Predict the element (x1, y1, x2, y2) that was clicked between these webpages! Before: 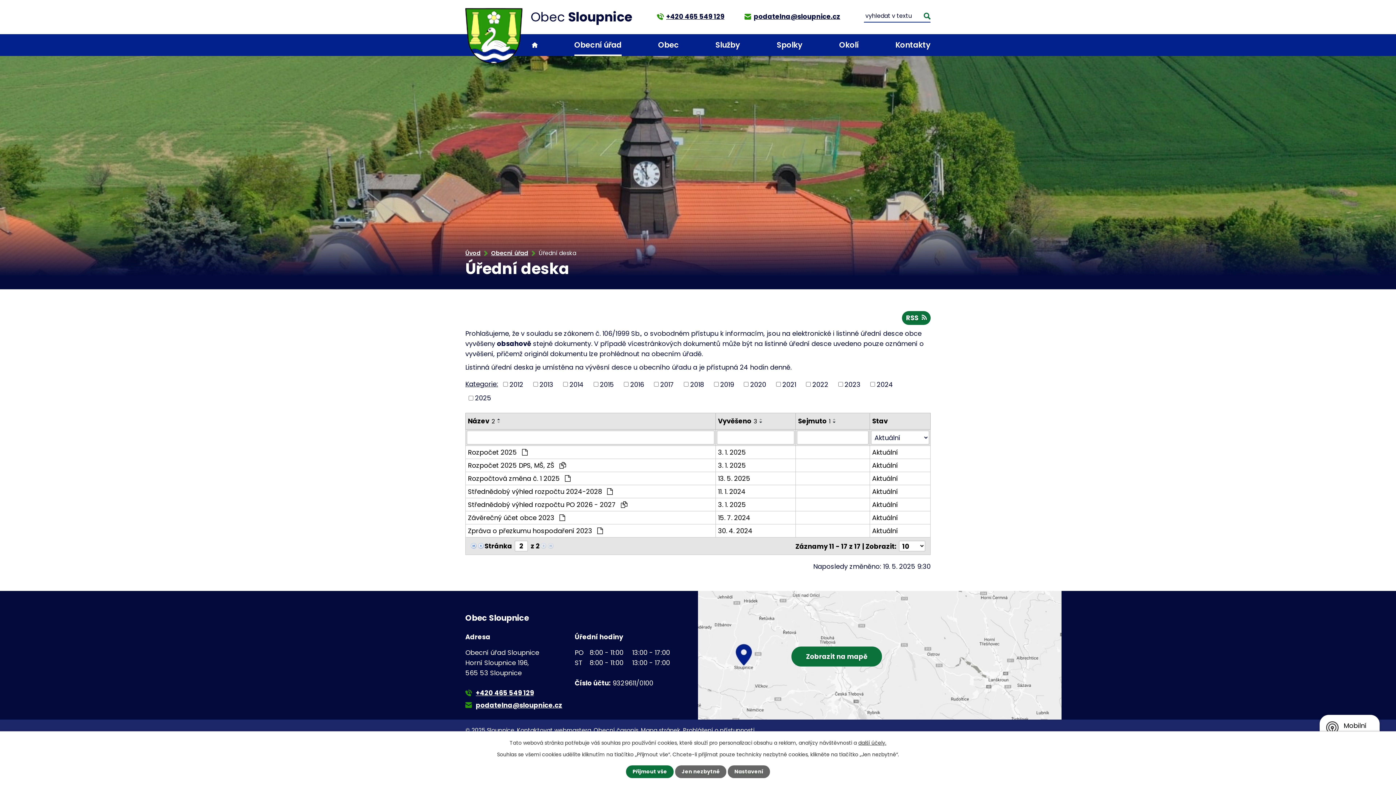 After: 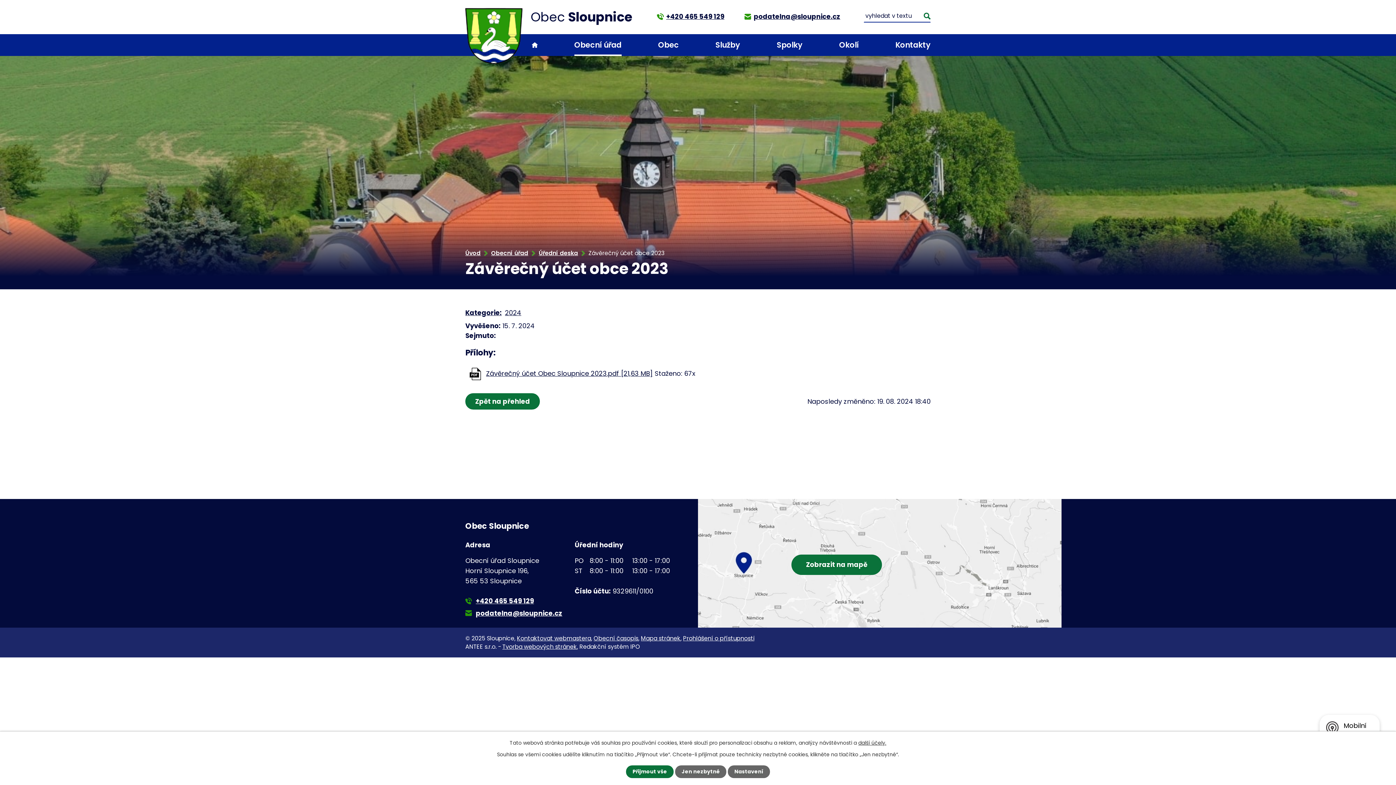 Action: label: 15. 7. 2024 bbox: (718, 512, 793, 522)